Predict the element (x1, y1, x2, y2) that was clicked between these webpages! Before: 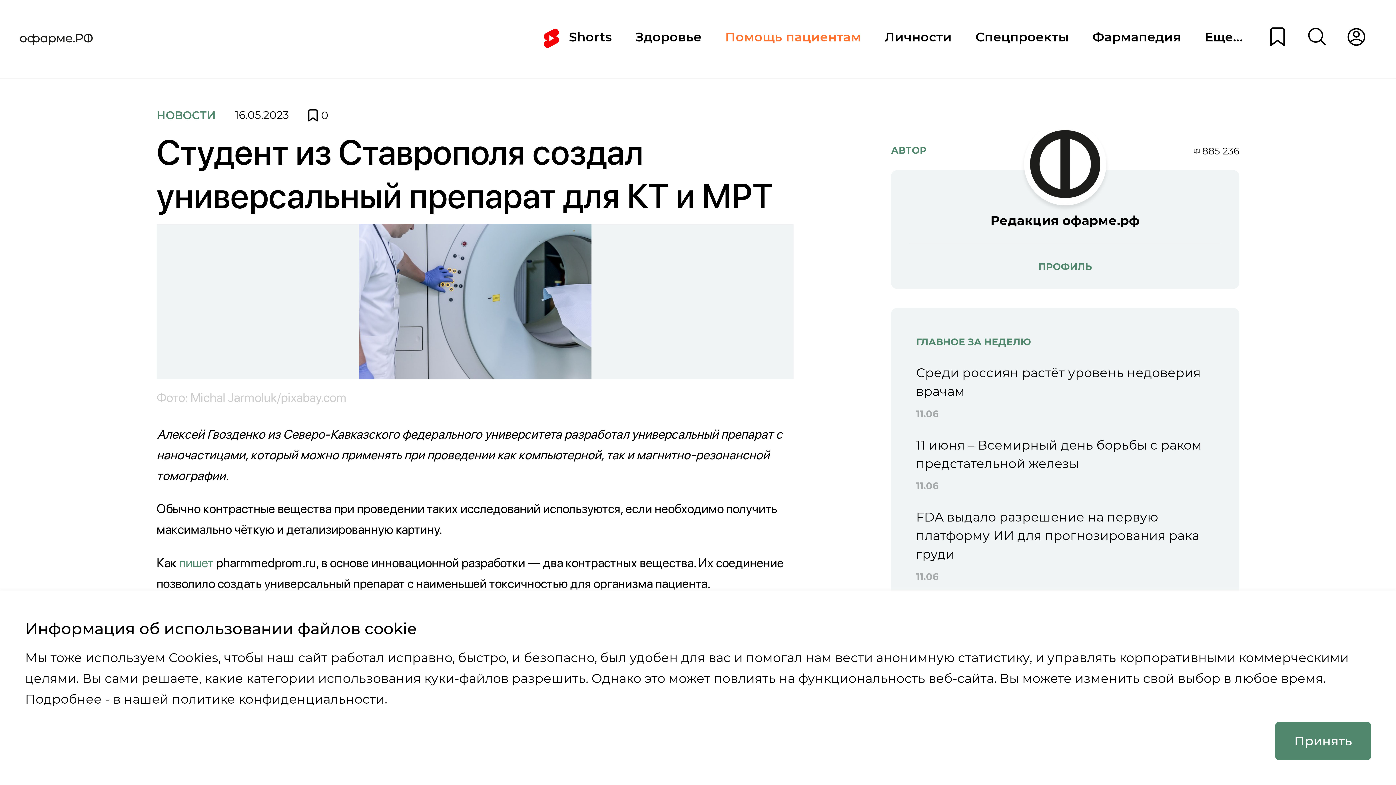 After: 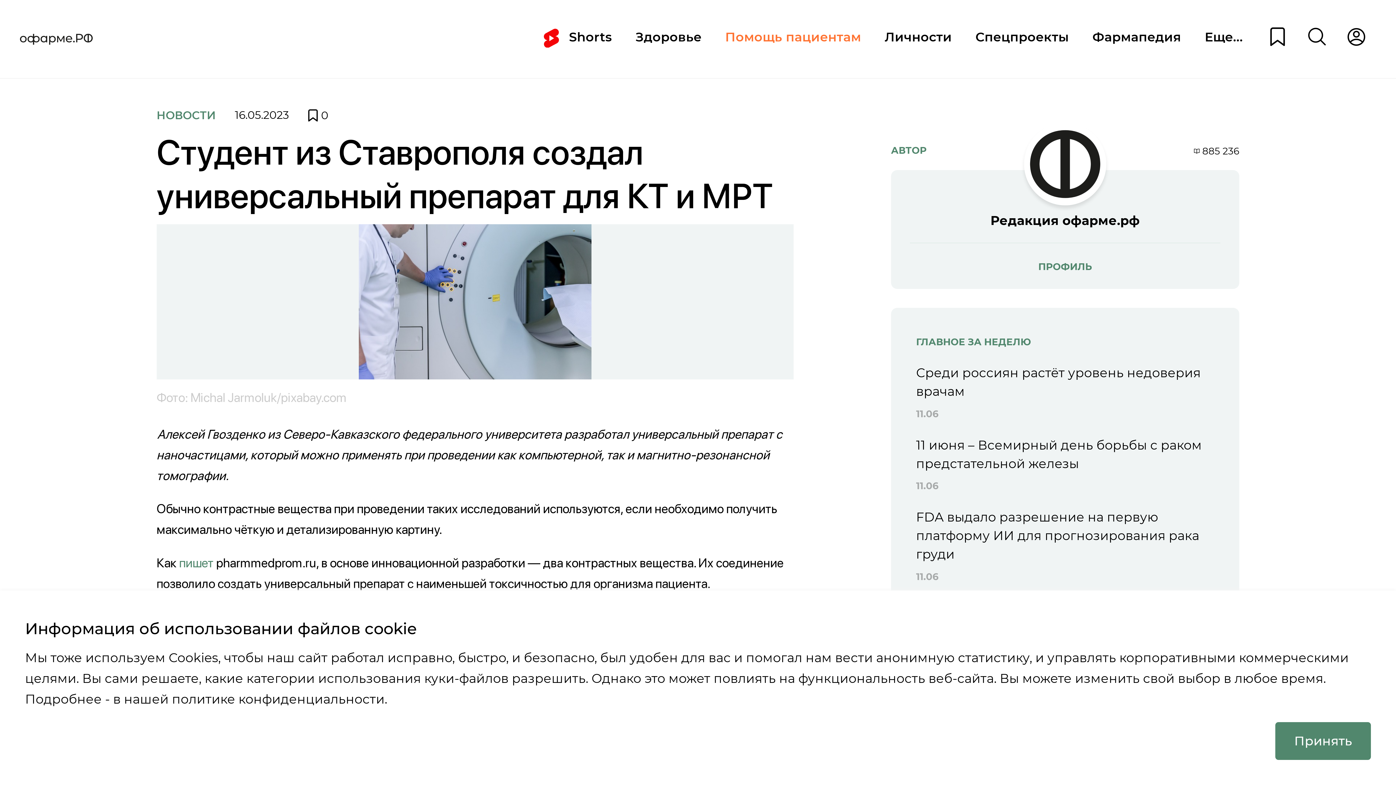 Action: bbox: (1305, 25, 1329, 50)